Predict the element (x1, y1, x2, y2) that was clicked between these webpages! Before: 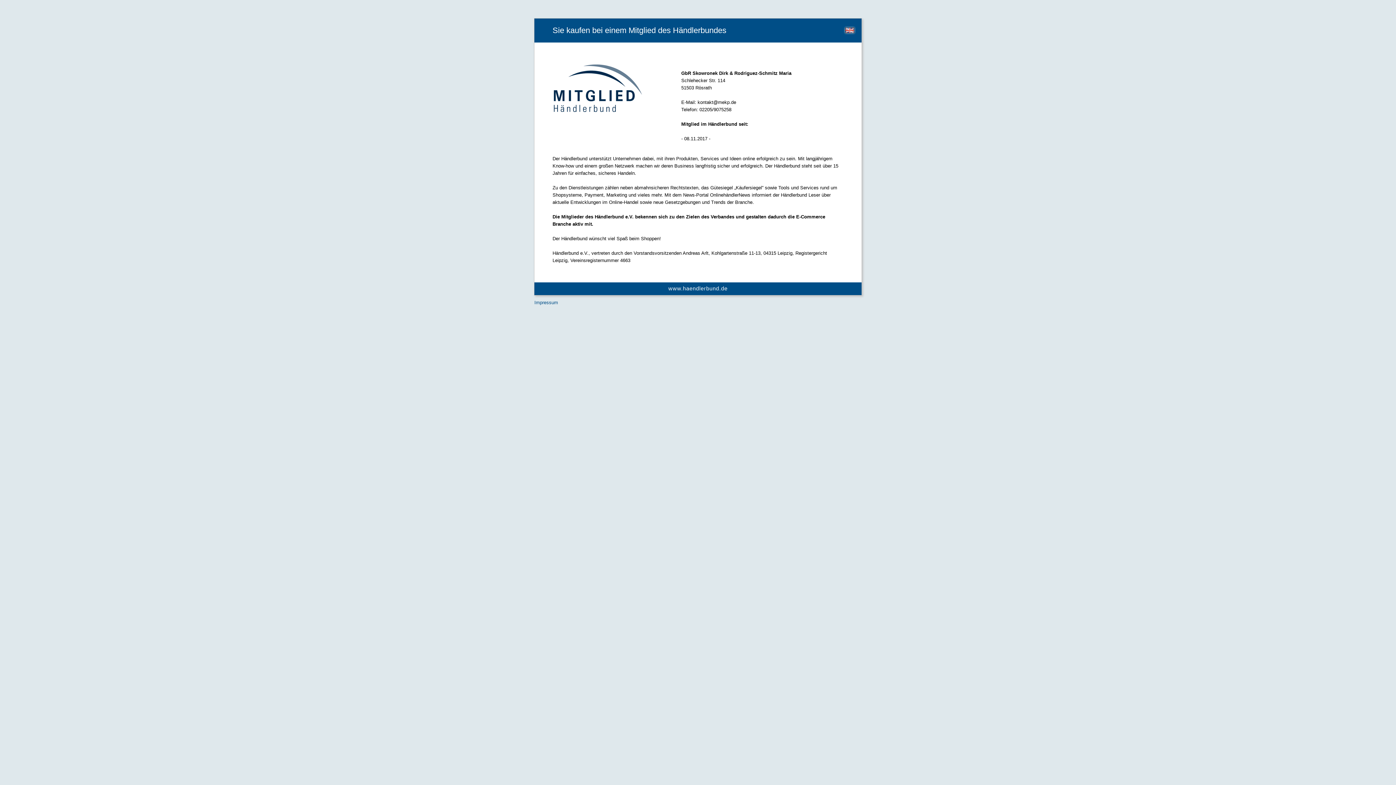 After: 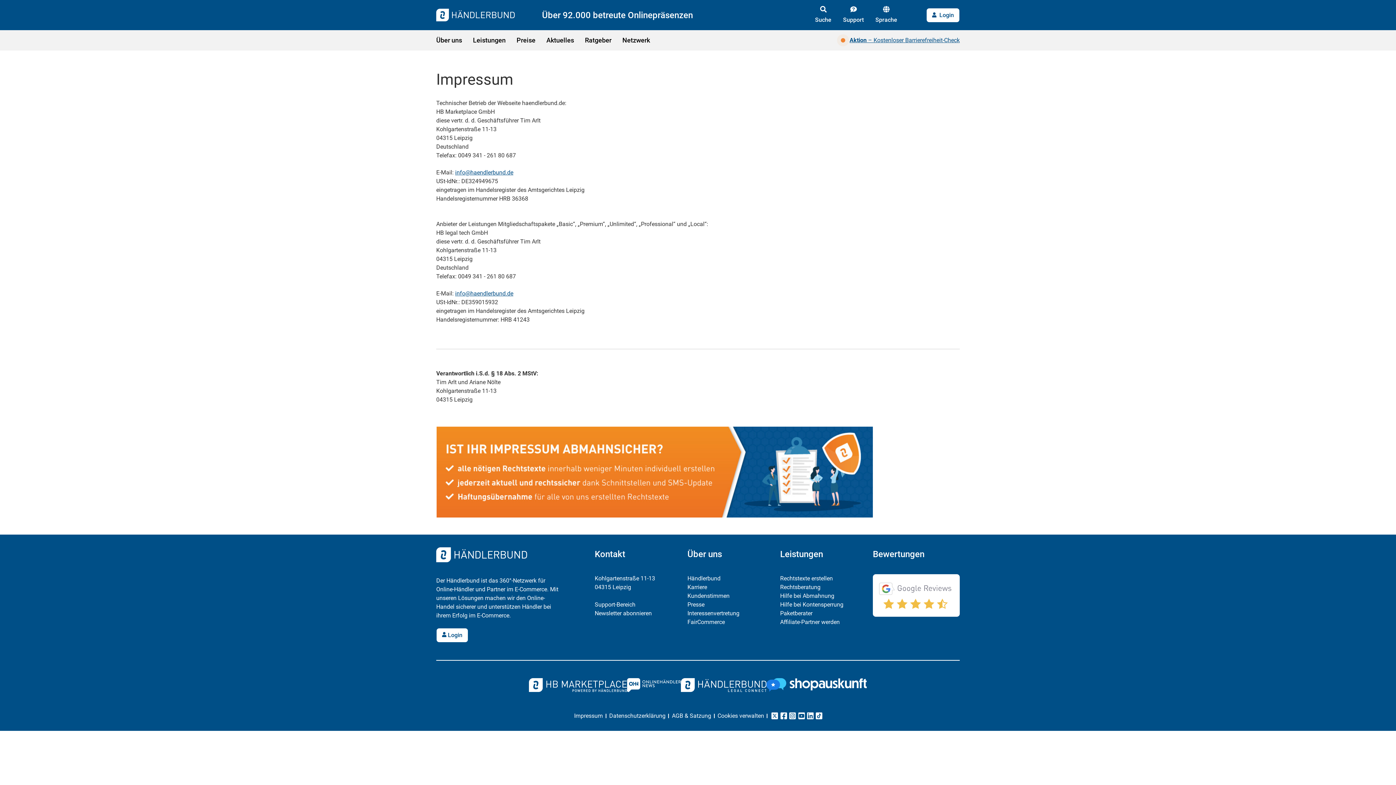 Action: label: Impressum bbox: (534, 300, 558, 305)